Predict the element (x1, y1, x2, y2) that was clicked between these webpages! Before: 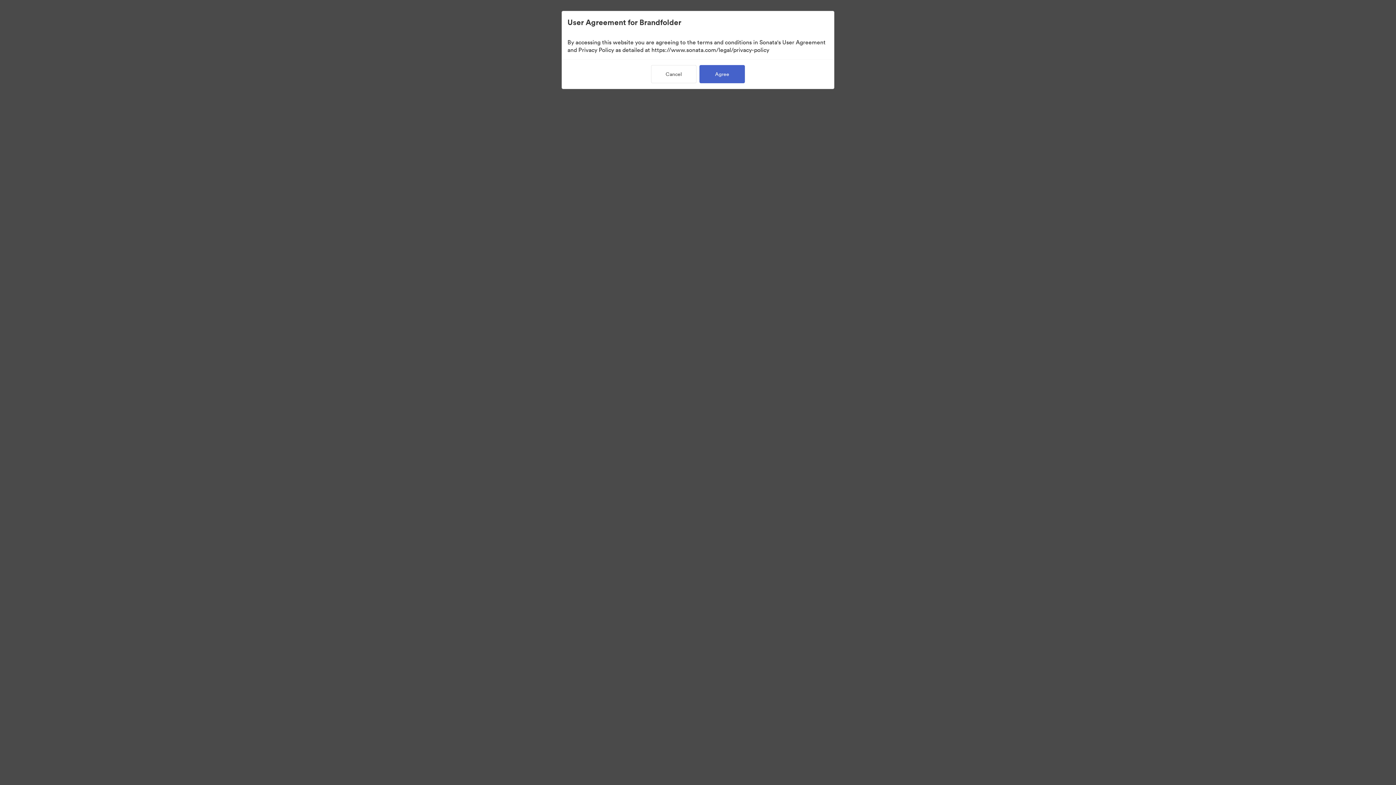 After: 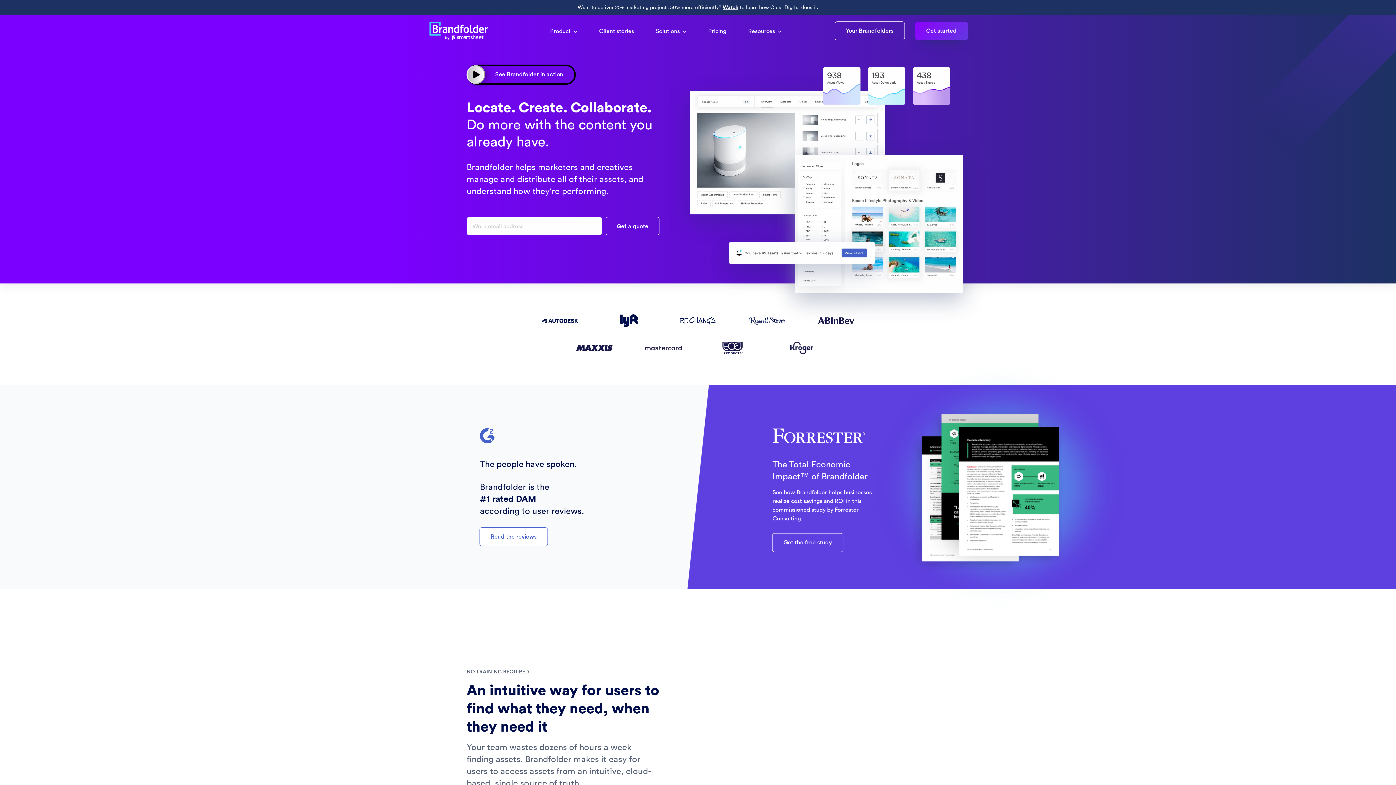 Action: label: Cancel bbox: (651, 70, 696, 77)